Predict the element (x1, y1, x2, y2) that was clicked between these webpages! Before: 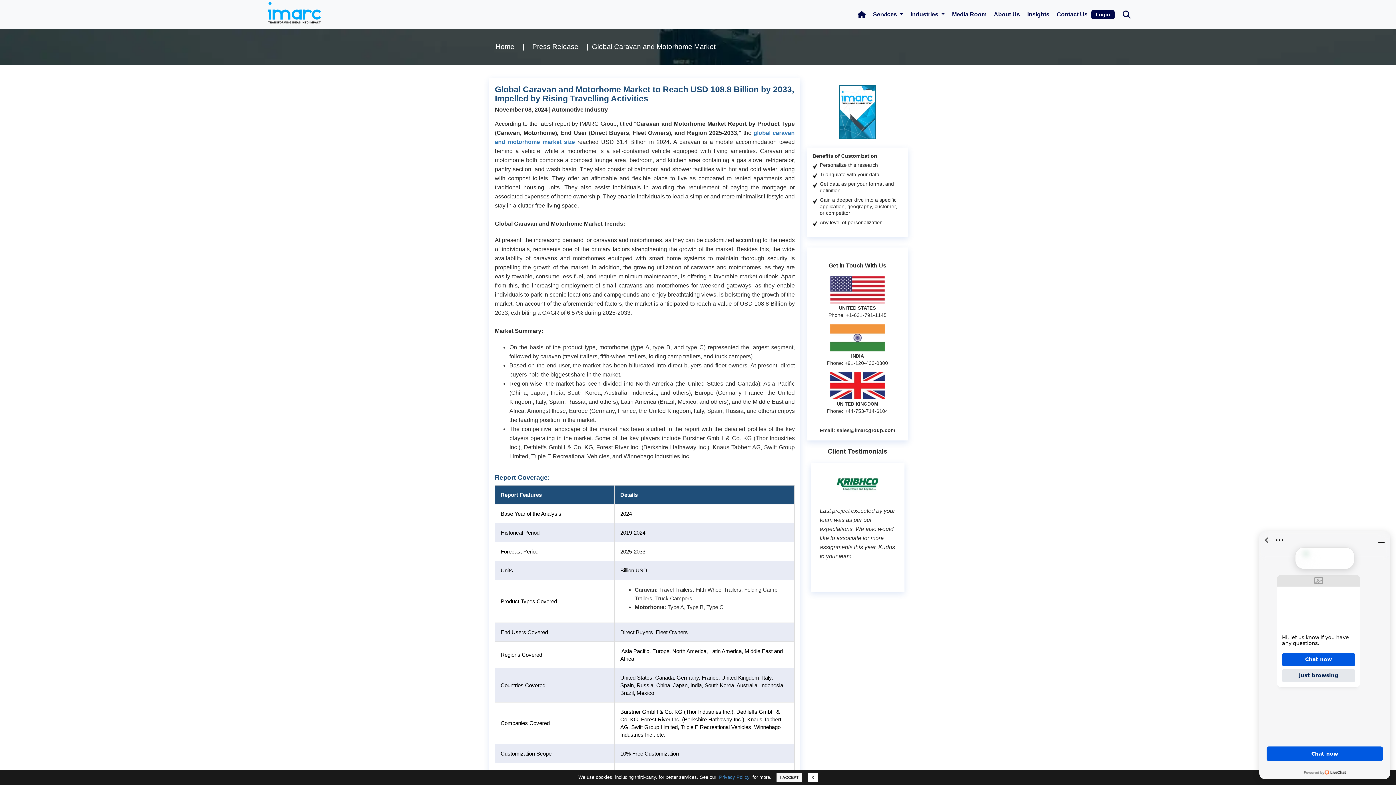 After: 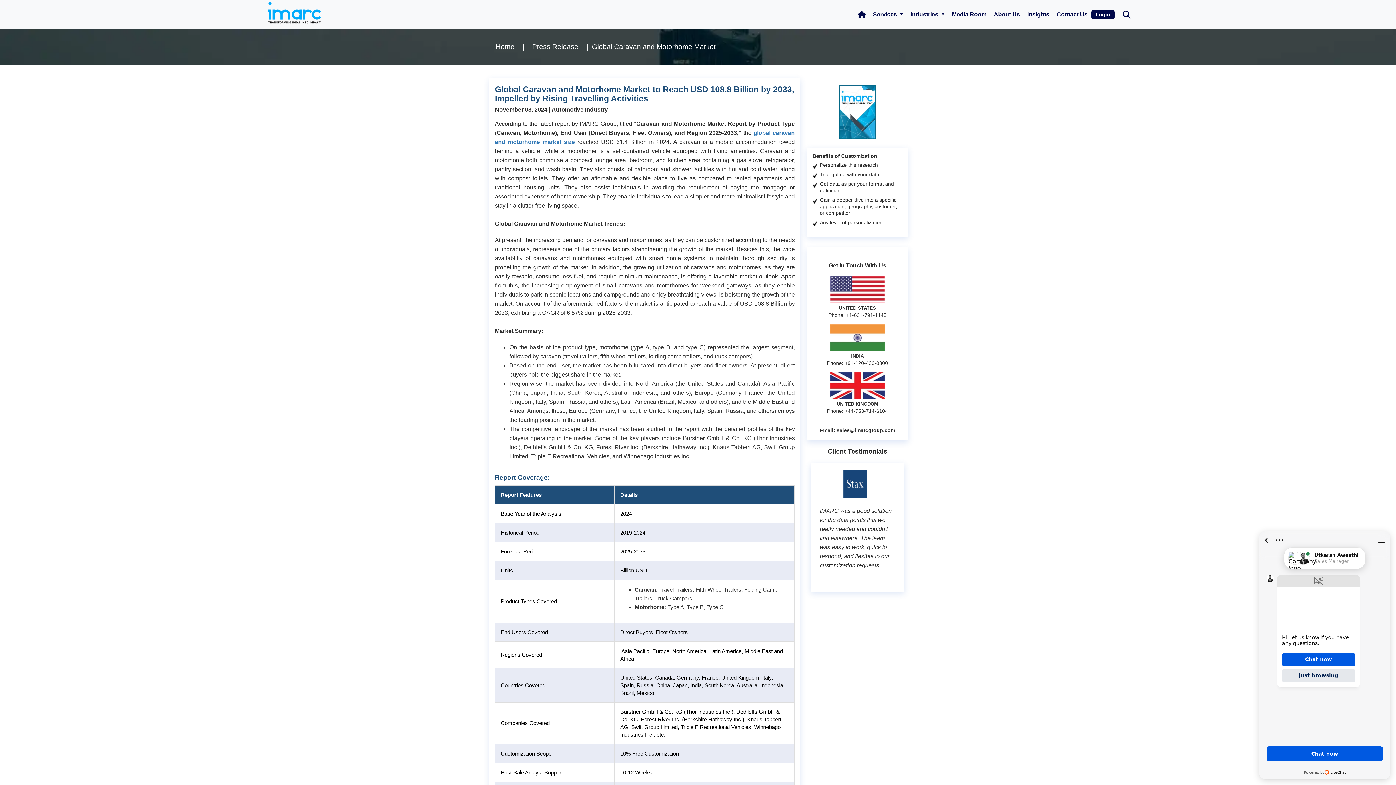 Action: label: I ACCEPT bbox: (776, 773, 802, 782)